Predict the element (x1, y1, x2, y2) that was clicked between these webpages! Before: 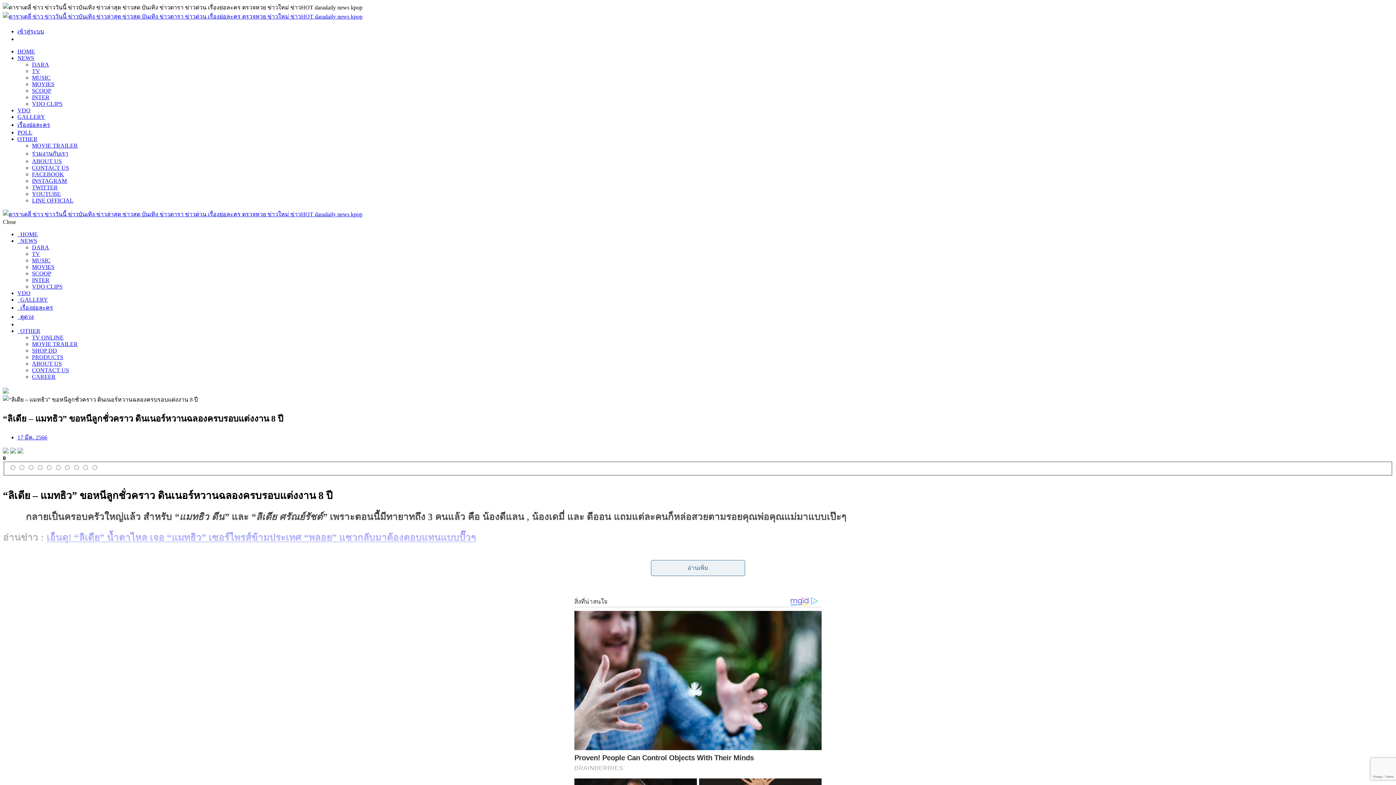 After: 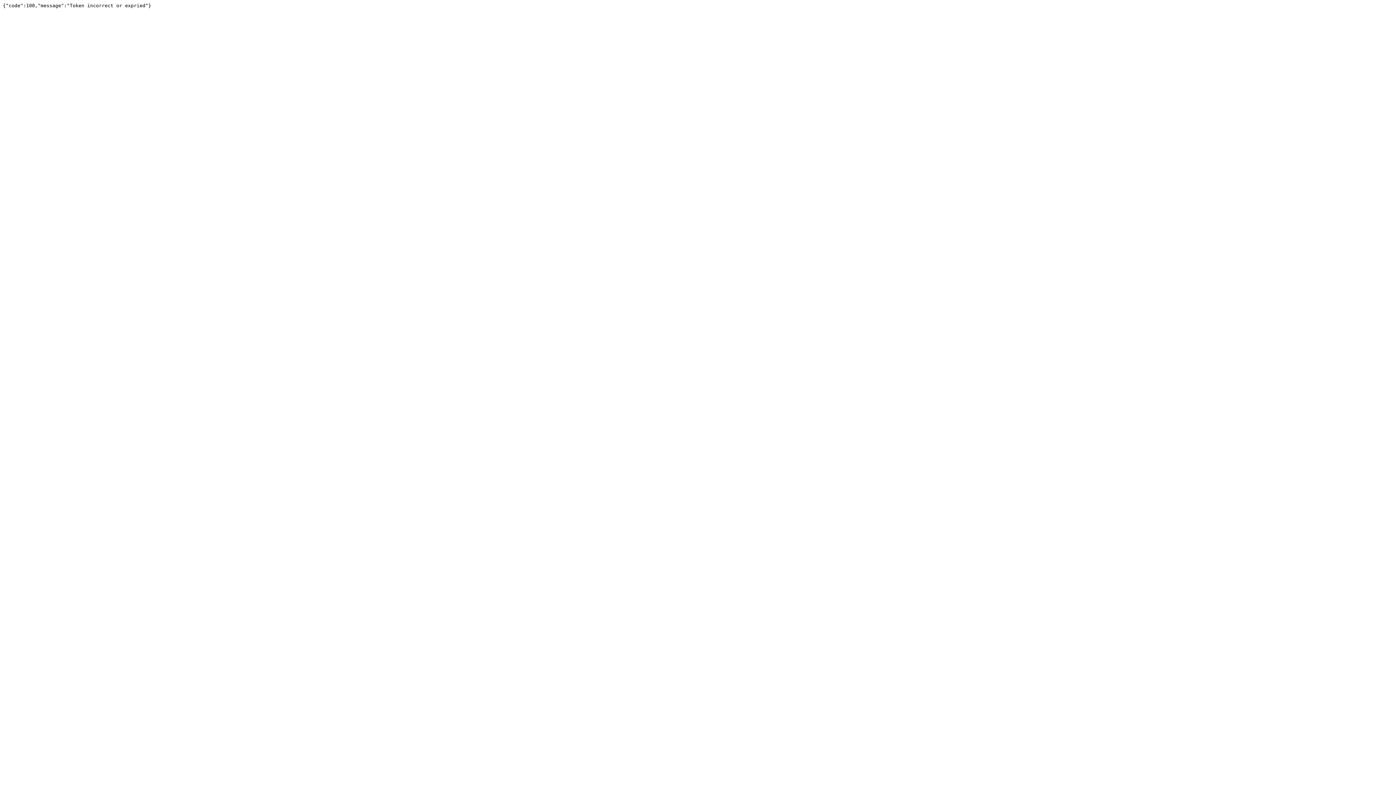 Action: label:   NEWS bbox: (17, 237, 37, 244)